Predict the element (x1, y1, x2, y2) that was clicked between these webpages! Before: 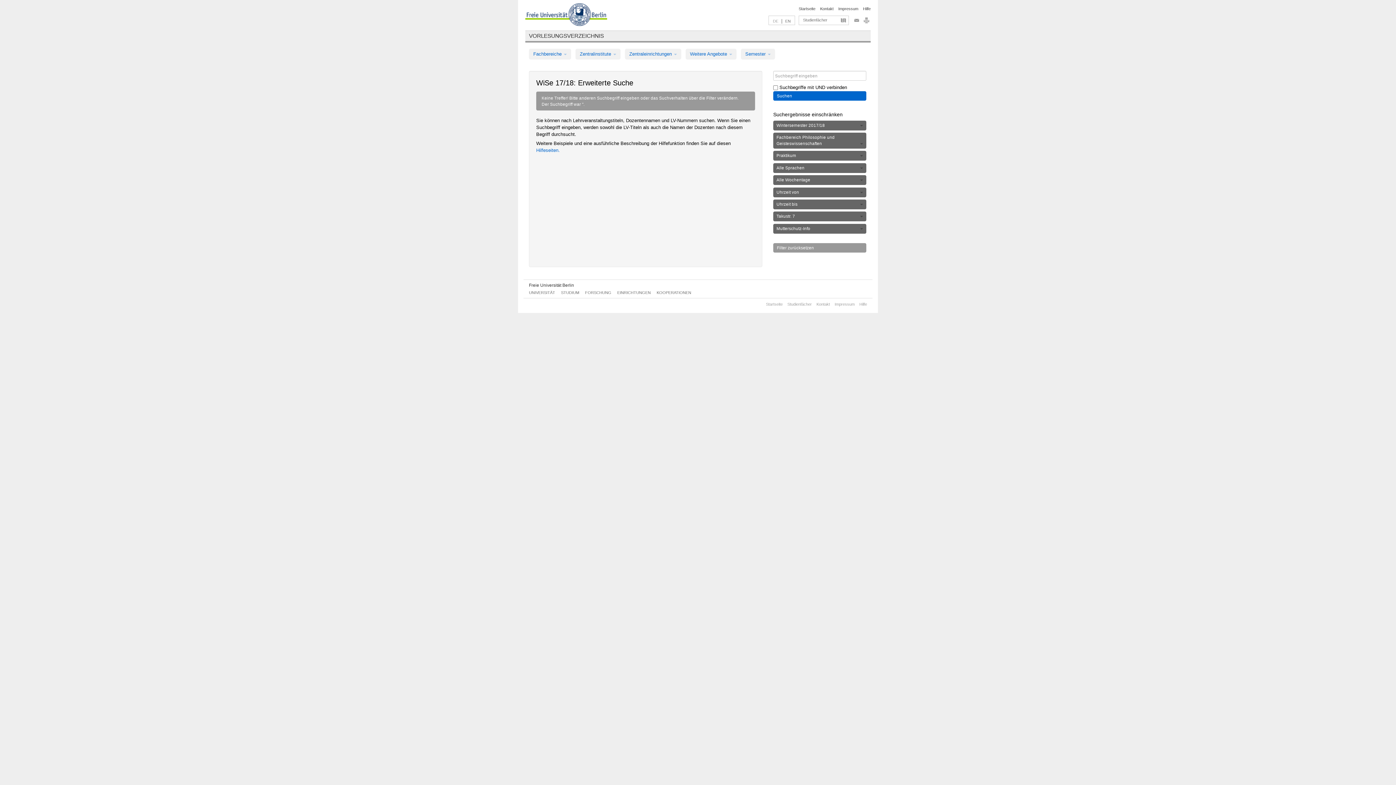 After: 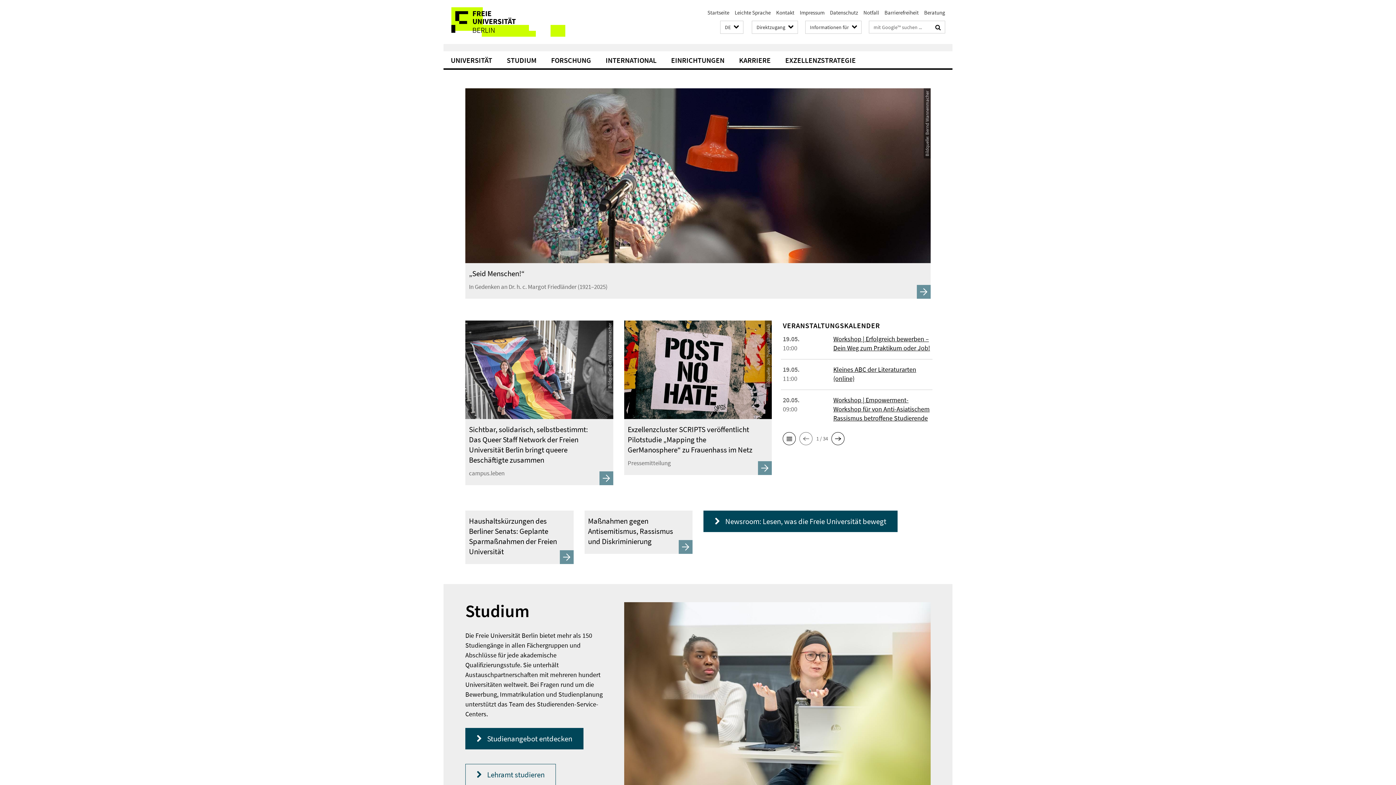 Action: bbox: (766, 302, 782, 306) label: Startseite